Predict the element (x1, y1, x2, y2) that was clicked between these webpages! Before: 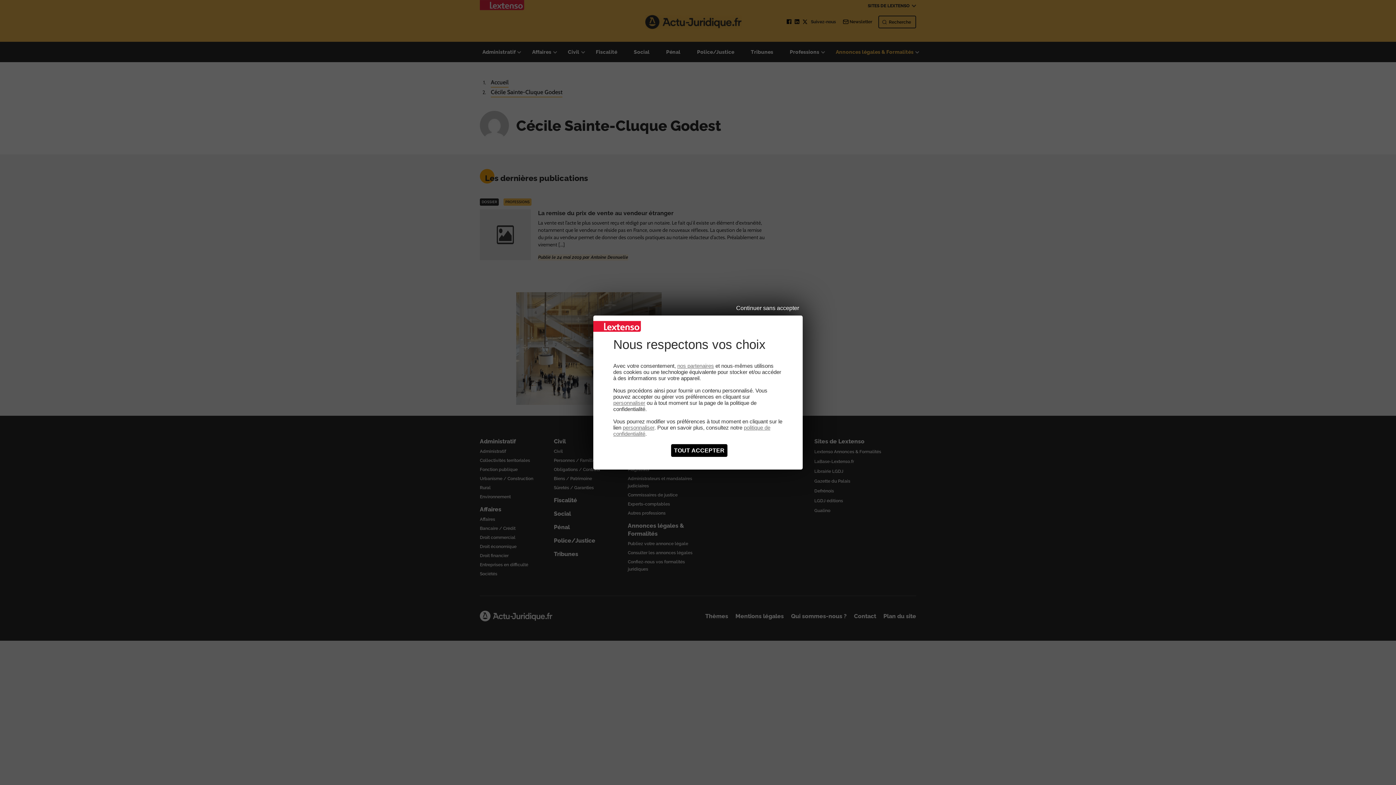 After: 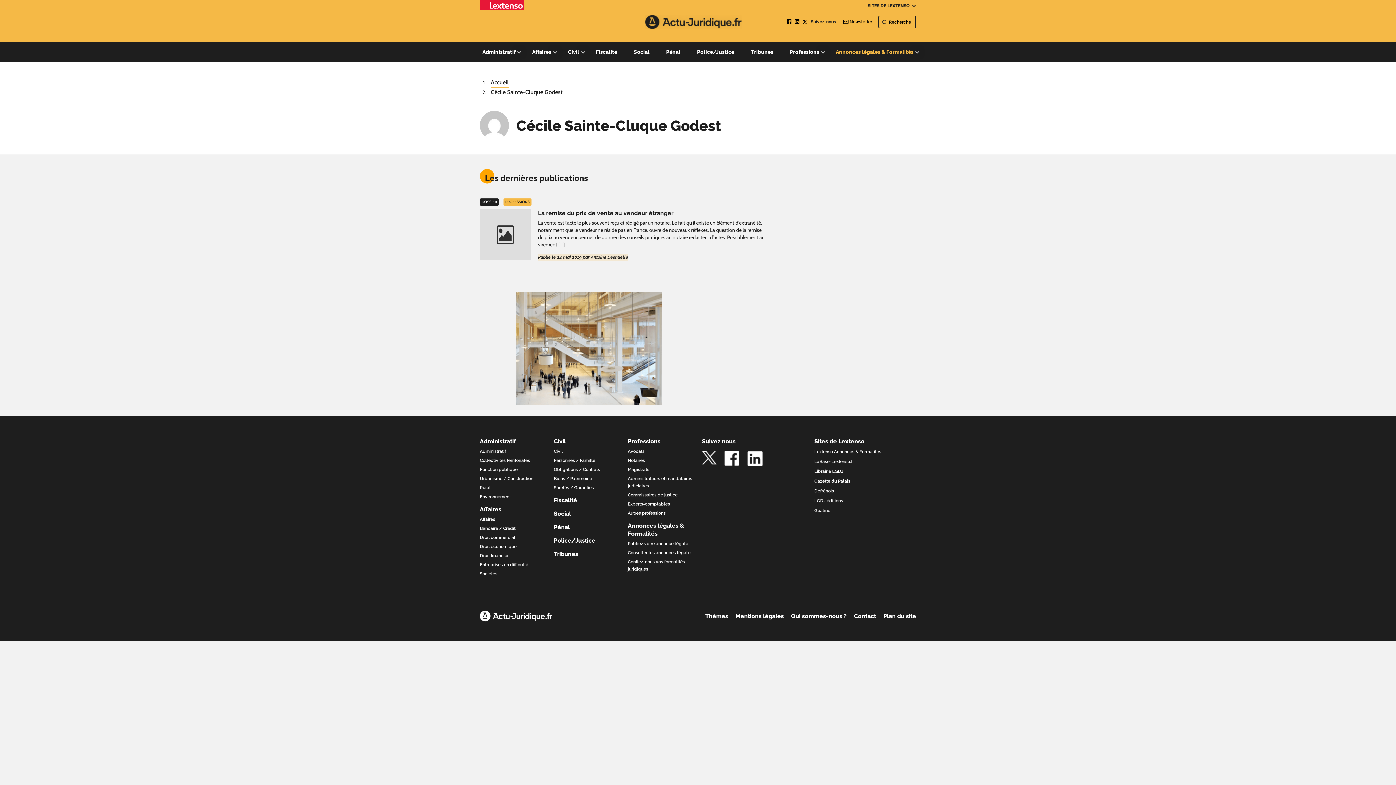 Action: label: Cookies : Tout accepter bbox: (671, 444, 727, 457)